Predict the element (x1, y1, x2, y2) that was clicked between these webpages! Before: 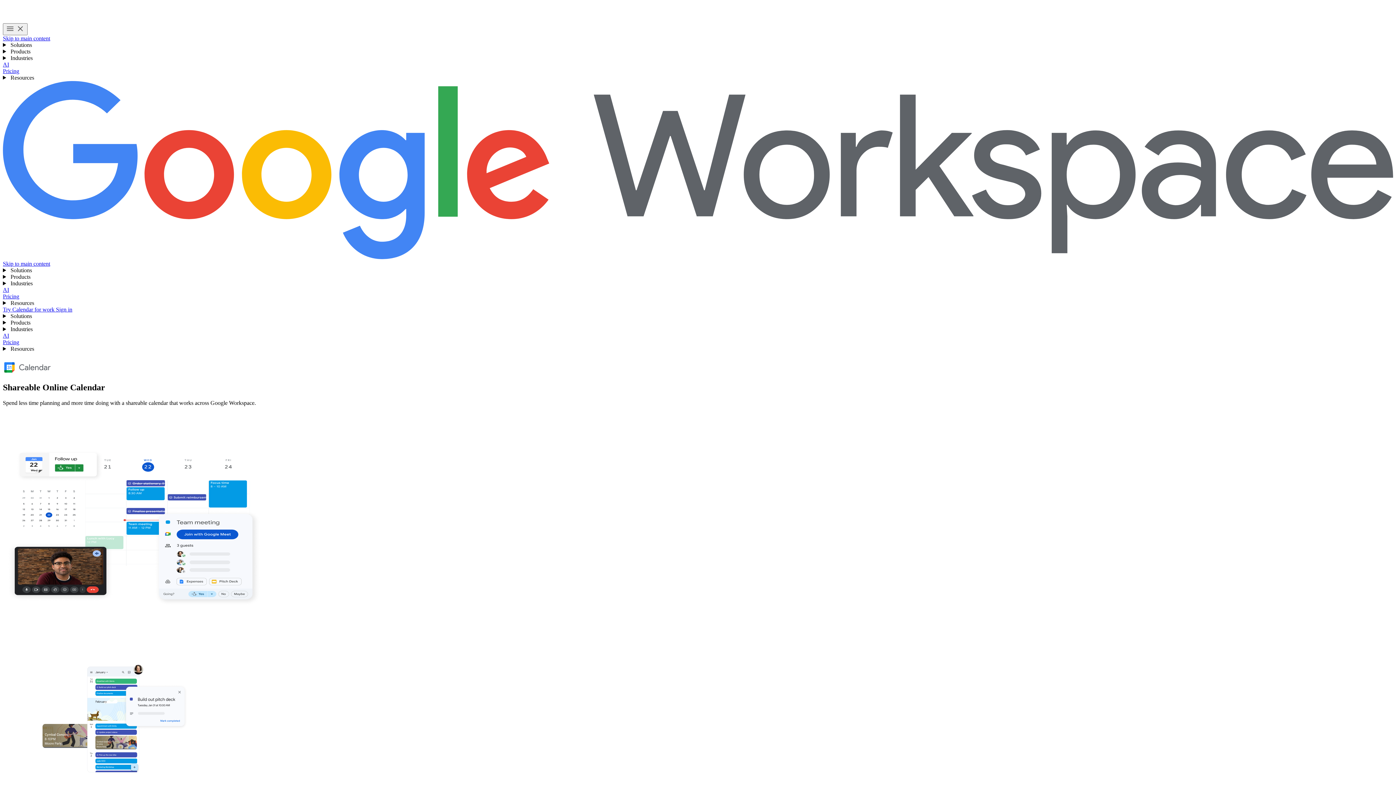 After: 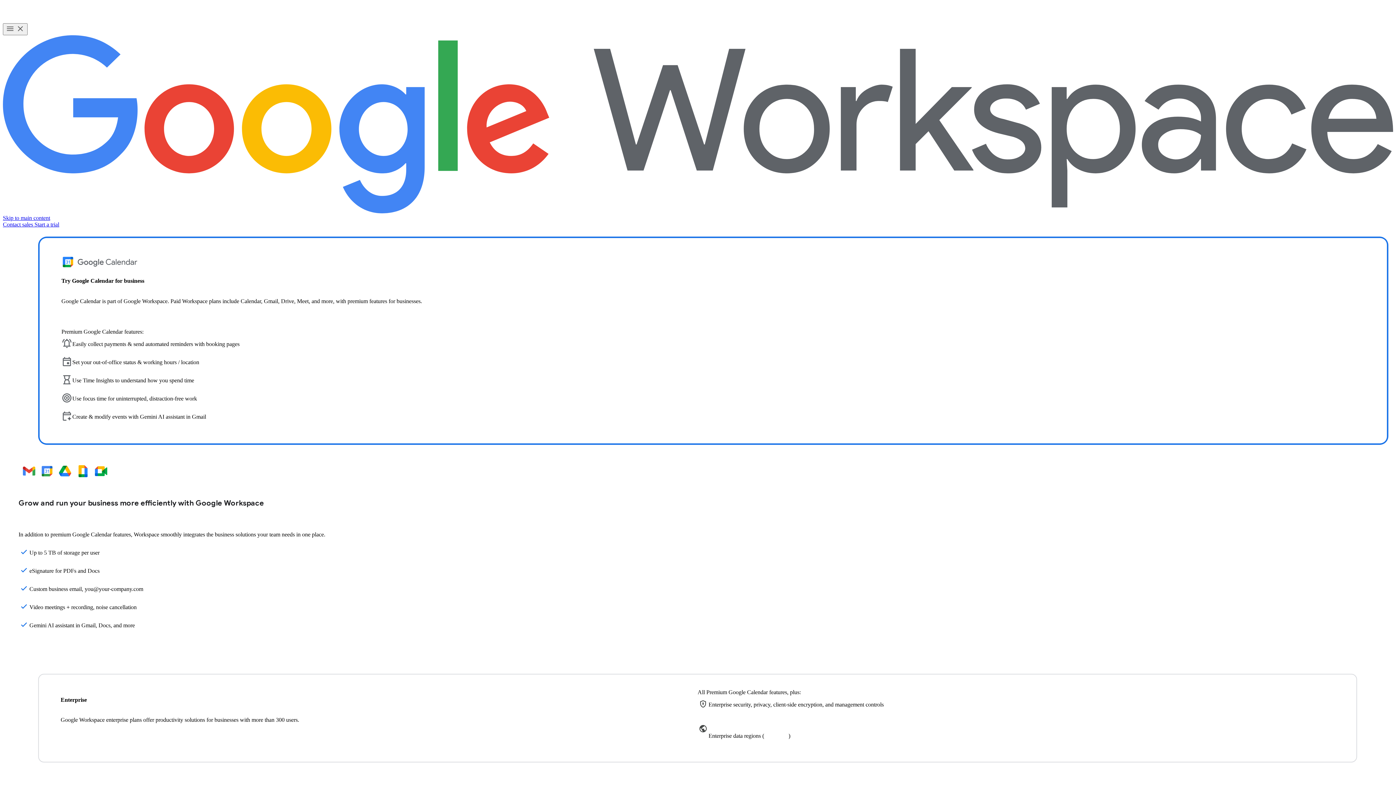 Action: label: Learn more about Google Calendar for work and businesses  bbox: (2, 306, 56, 312)